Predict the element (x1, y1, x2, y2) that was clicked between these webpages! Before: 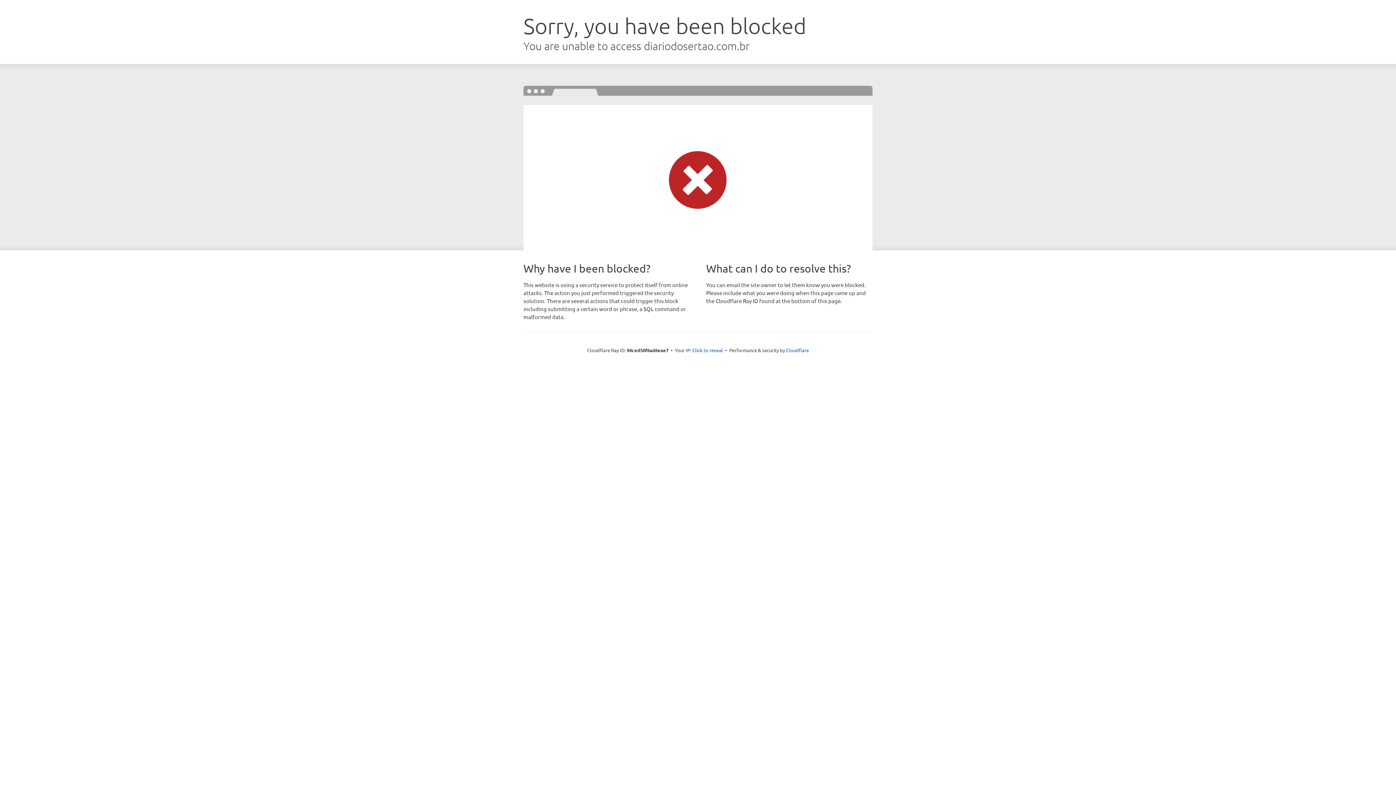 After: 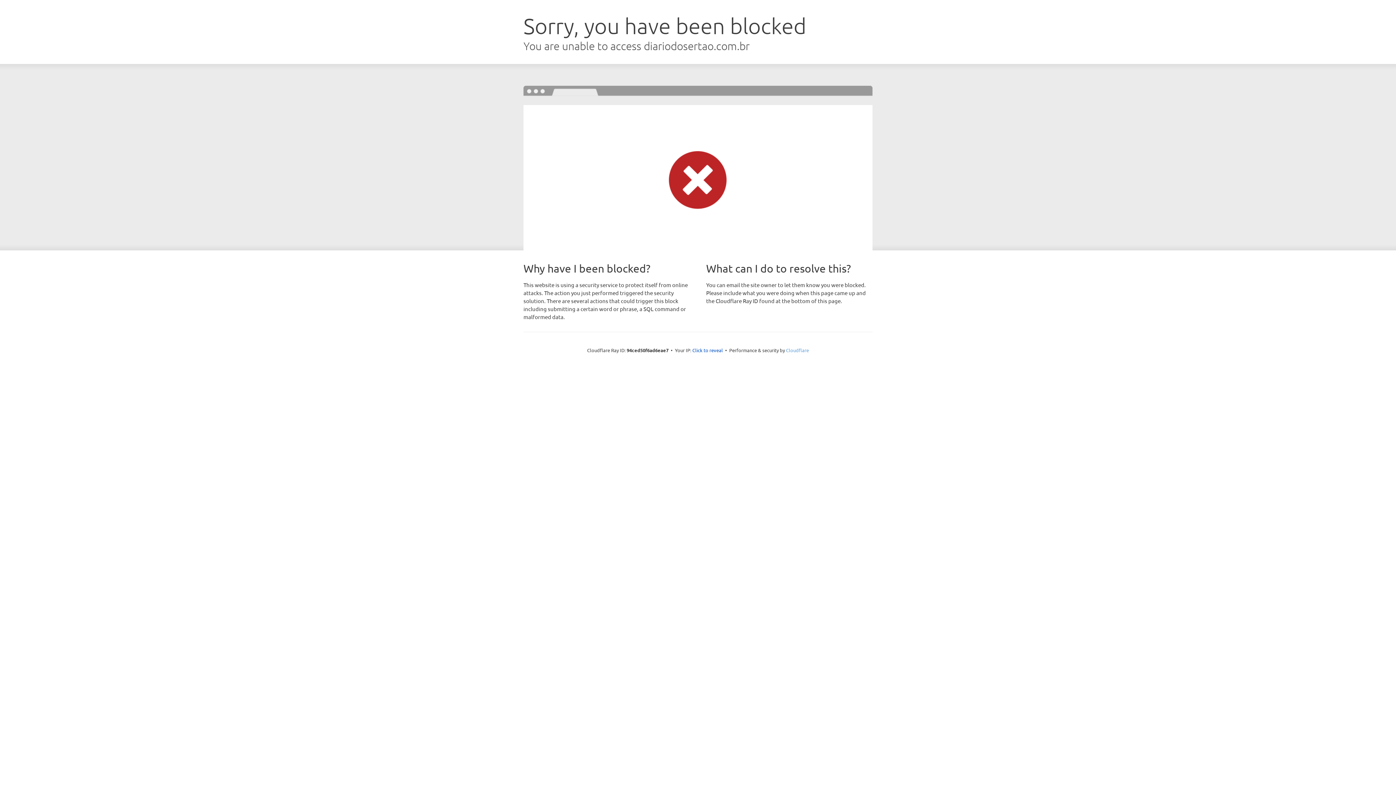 Action: label: Cloudflare bbox: (786, 347, 809, 353)